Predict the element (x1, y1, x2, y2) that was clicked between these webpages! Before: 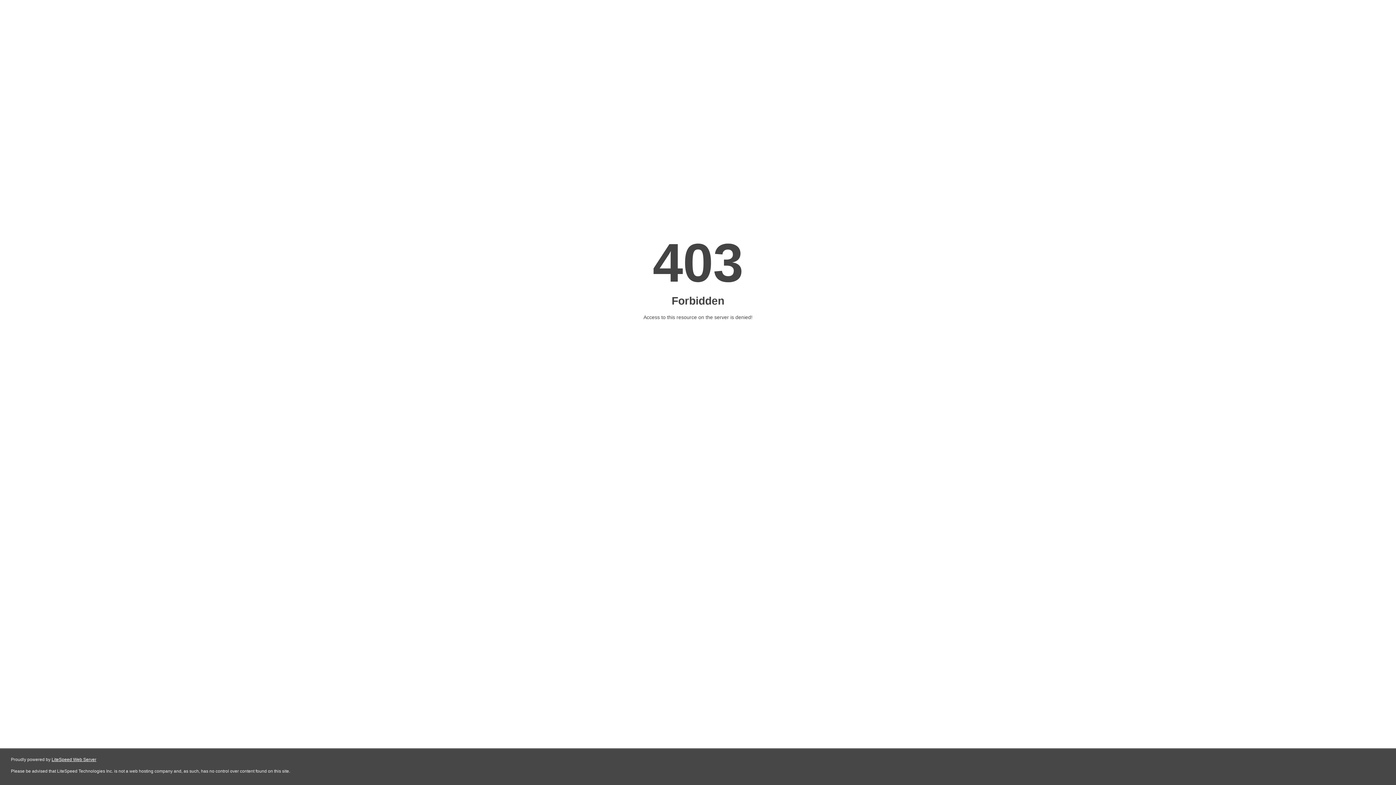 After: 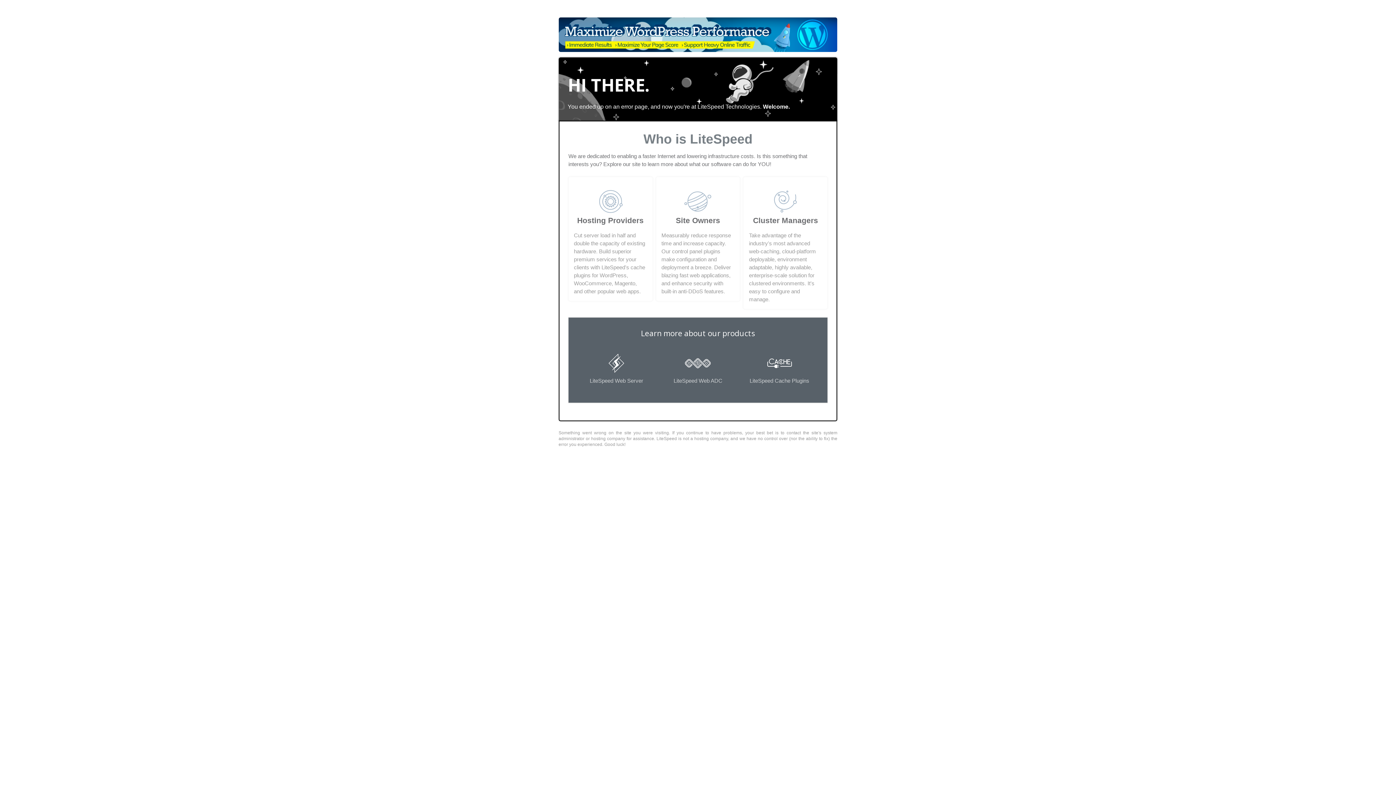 Action: label: LiteSpeed Web Server bbox: (51, 757, 96, 762)